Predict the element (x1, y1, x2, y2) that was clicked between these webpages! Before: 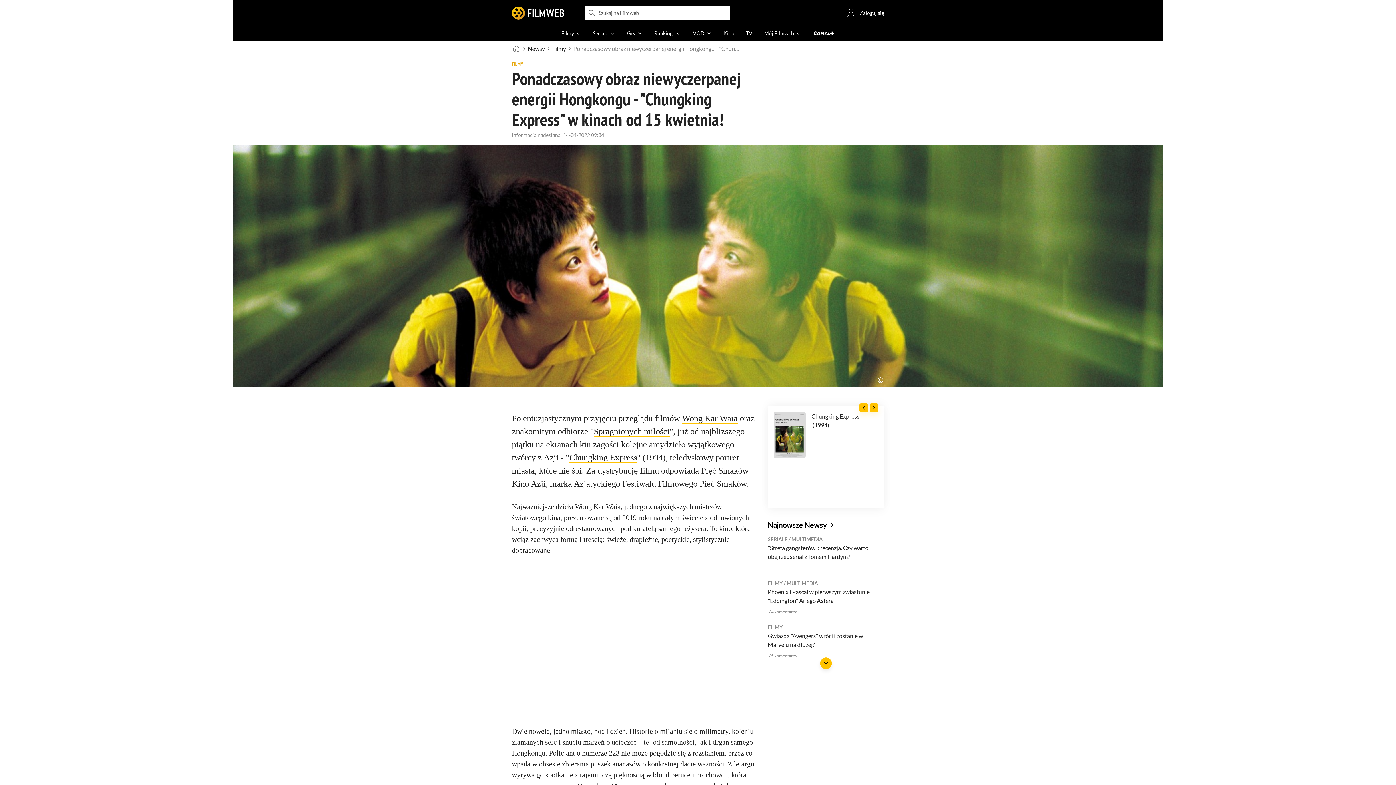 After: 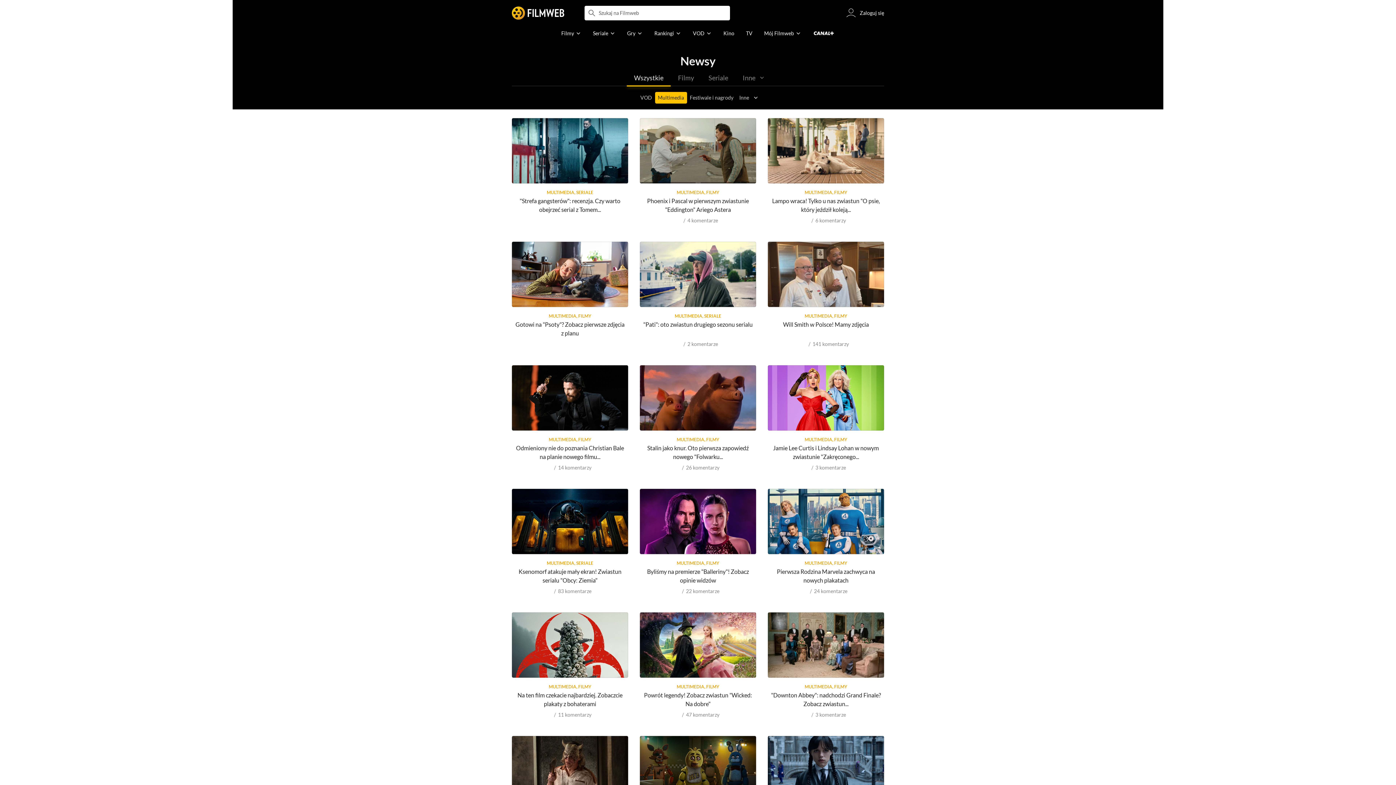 Action: bbox: (786, 580, 818, 586) label: MULTIMEDIA